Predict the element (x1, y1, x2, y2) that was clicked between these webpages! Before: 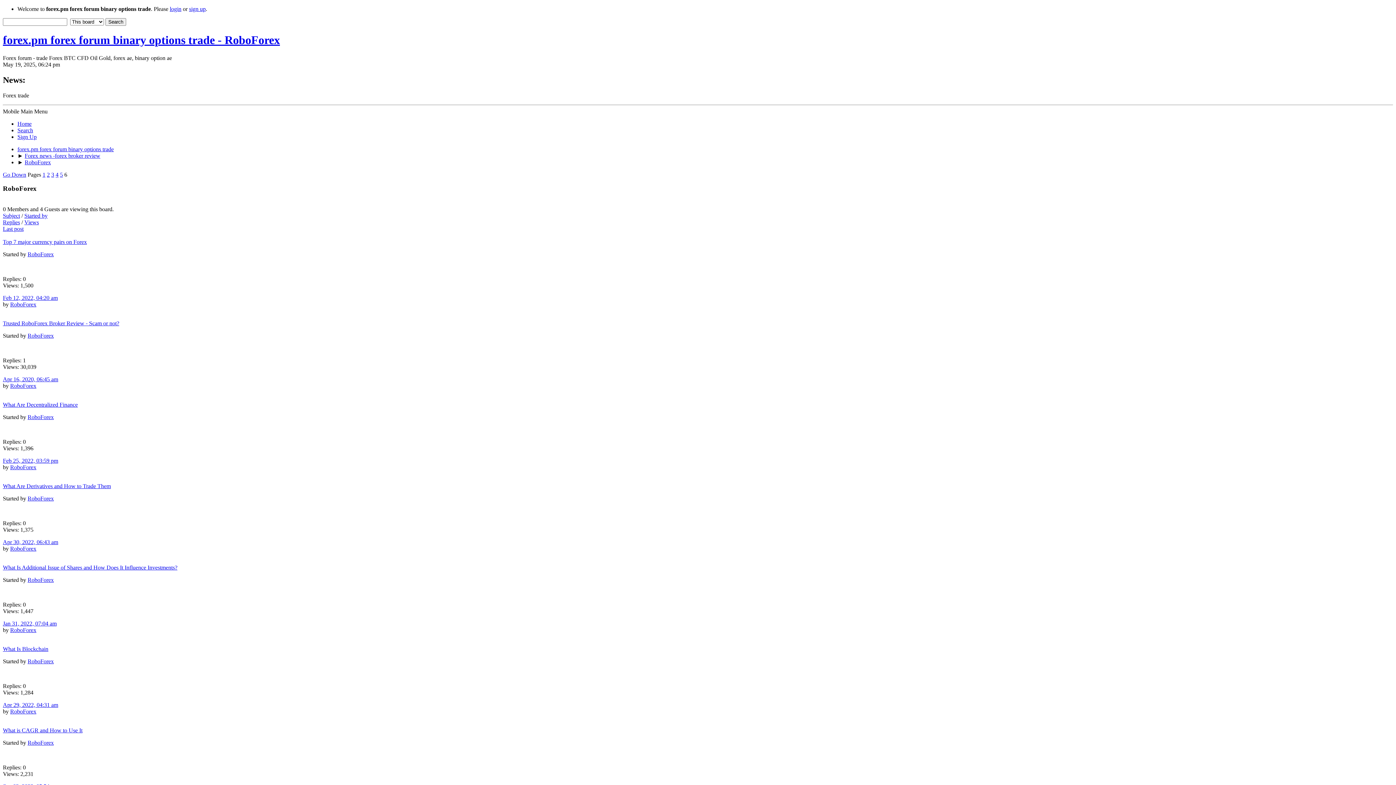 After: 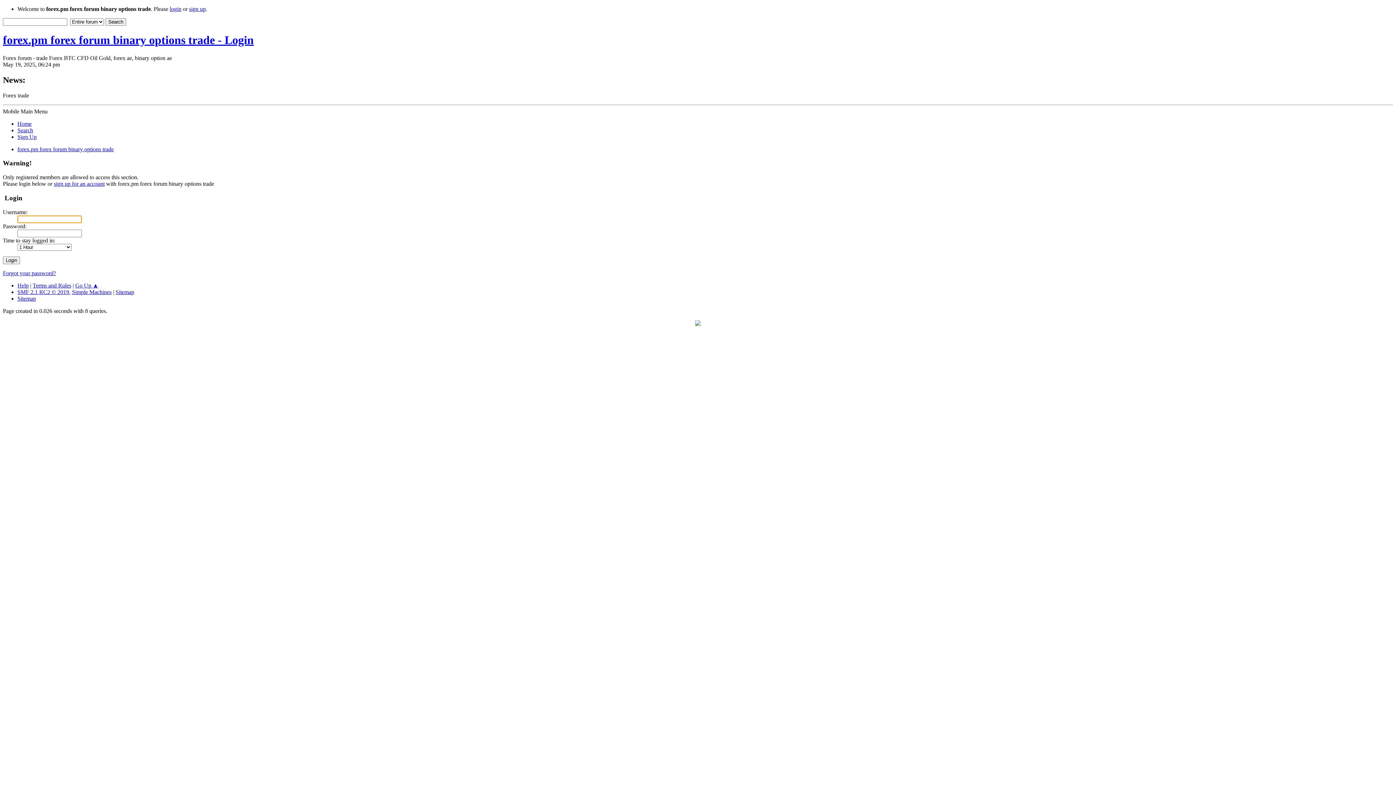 Action: label: RoboForex bbox: (10, 545, 36, 552)